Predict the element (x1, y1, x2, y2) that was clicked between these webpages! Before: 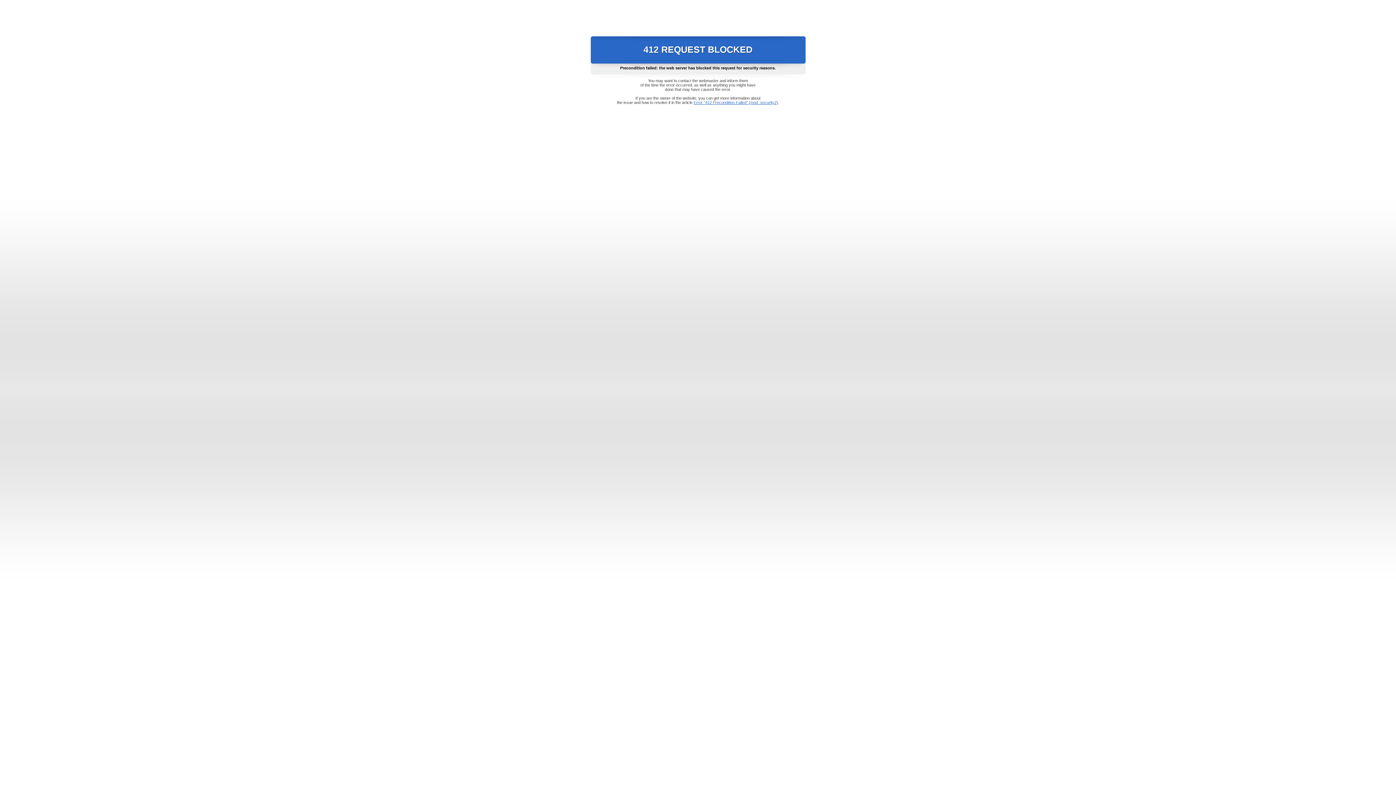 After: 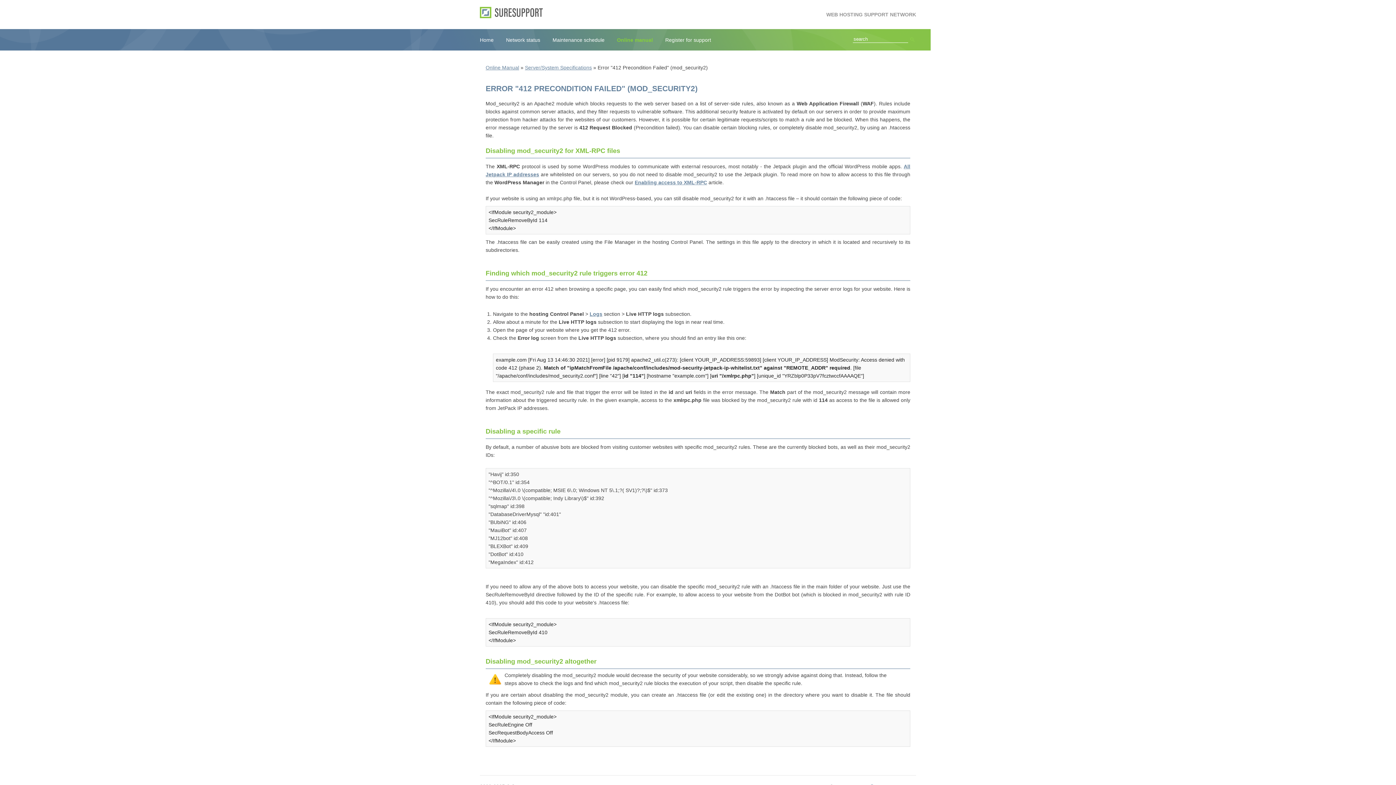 Action: bbox: (693, 100, 778, 104) label: Error "412 Precondition Failed" (mod_security2)